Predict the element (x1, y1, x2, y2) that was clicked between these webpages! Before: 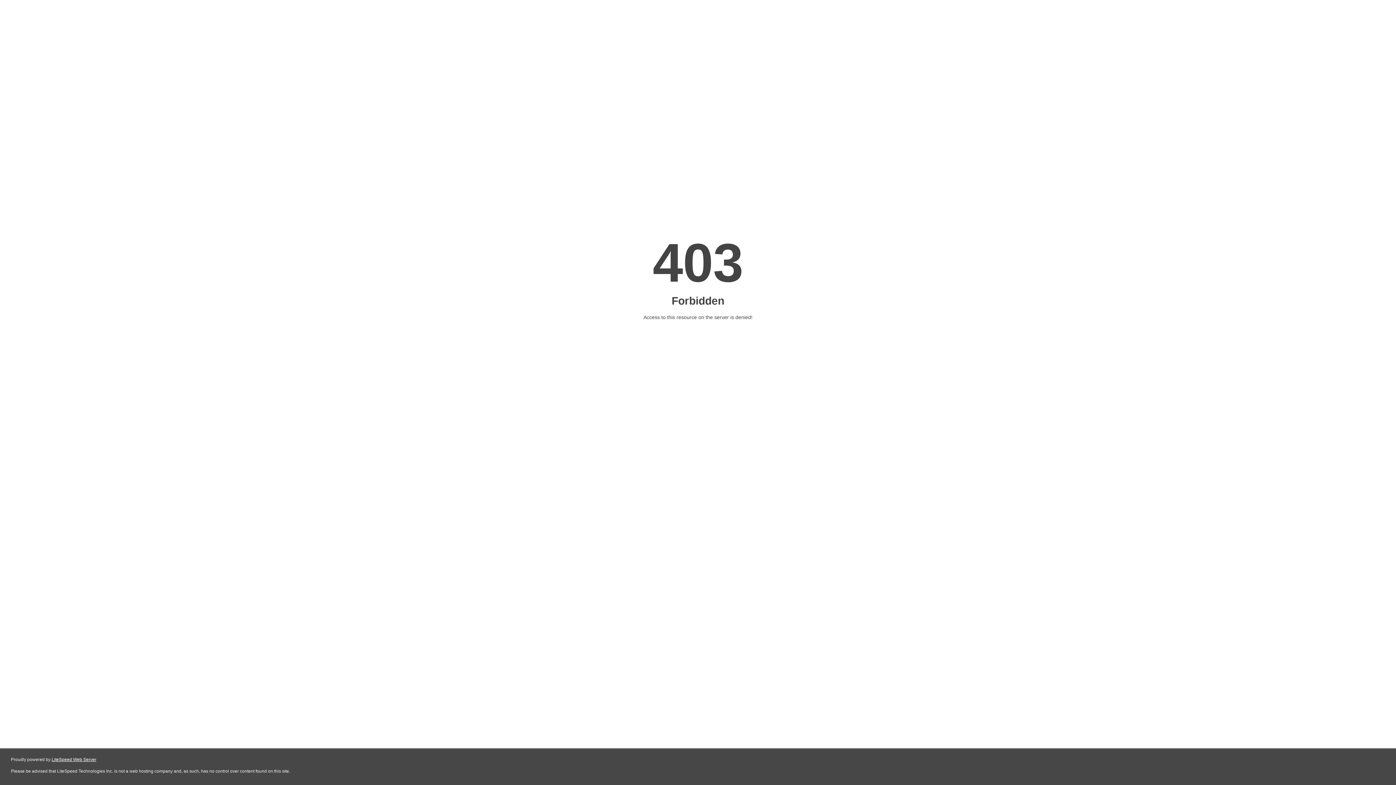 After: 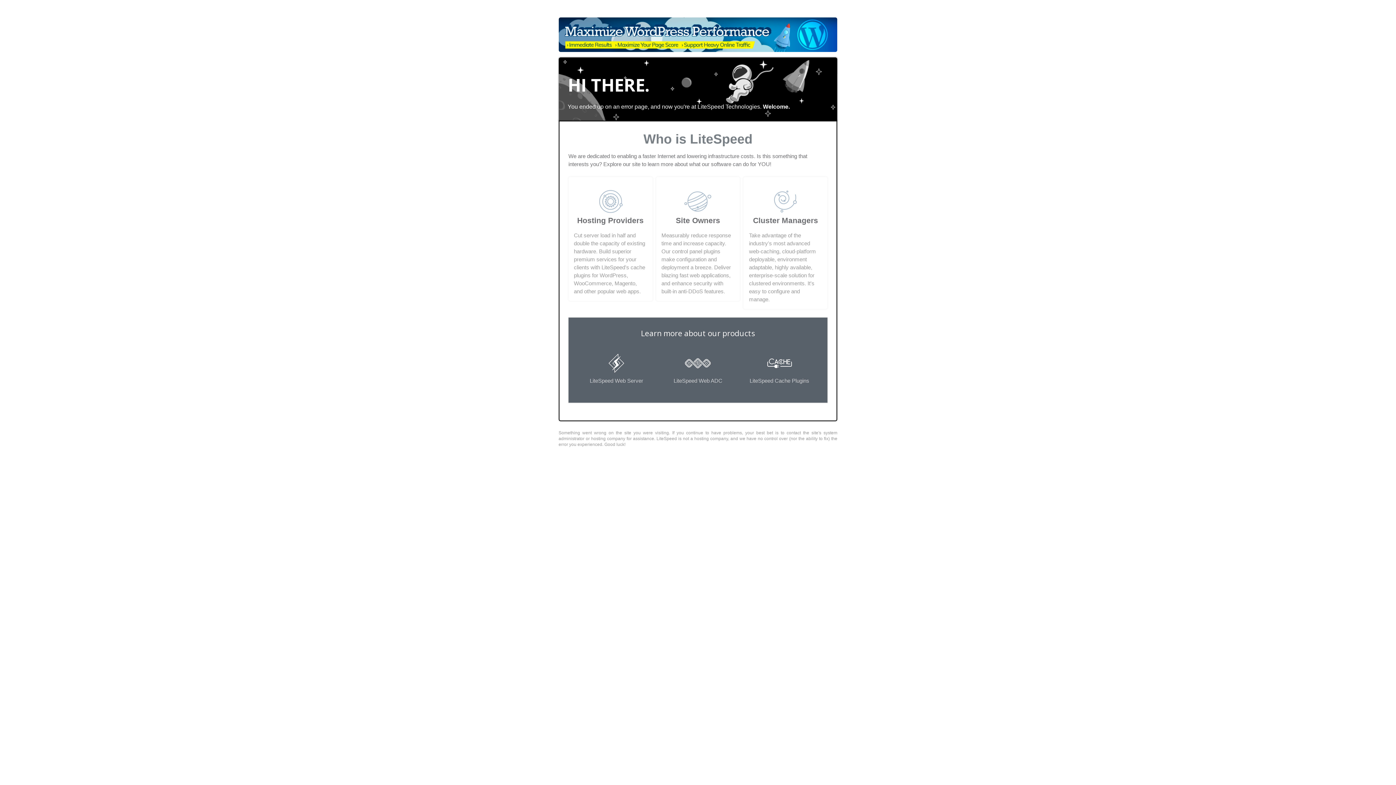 Action: bbox: (51, 757, 96, 762) label: LiteSpeed Web Server